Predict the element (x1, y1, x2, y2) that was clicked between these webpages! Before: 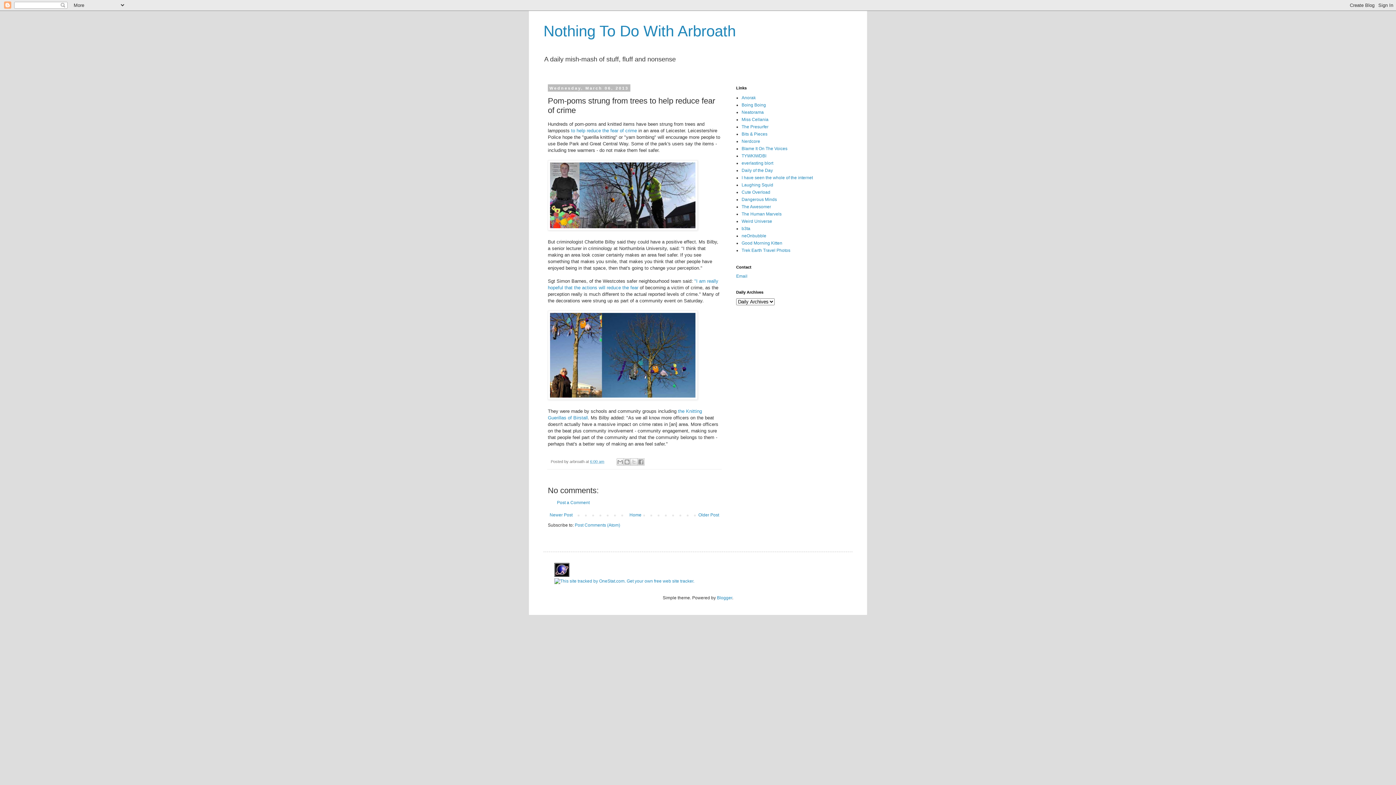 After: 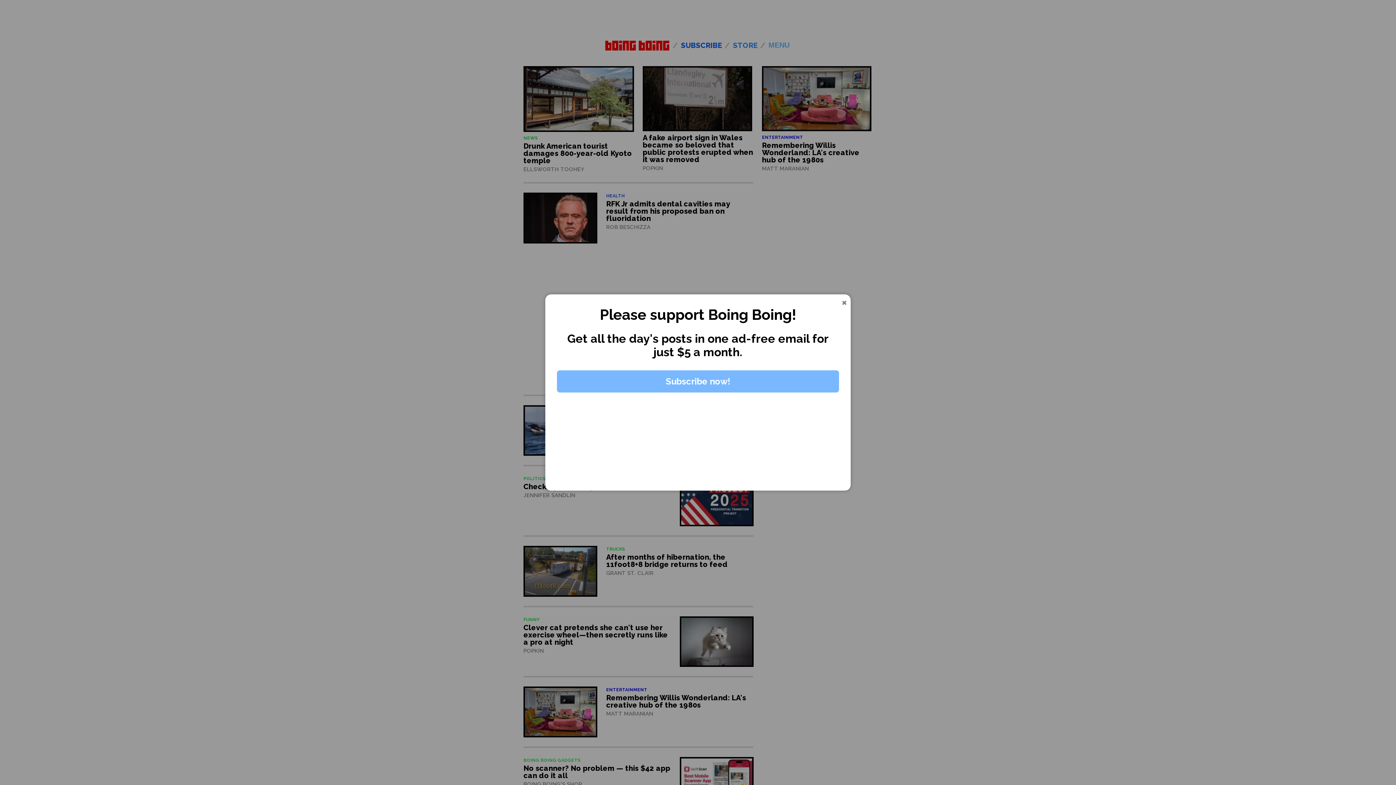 Action: bbox: (741, 102, 766, 107) label: Boing Boing